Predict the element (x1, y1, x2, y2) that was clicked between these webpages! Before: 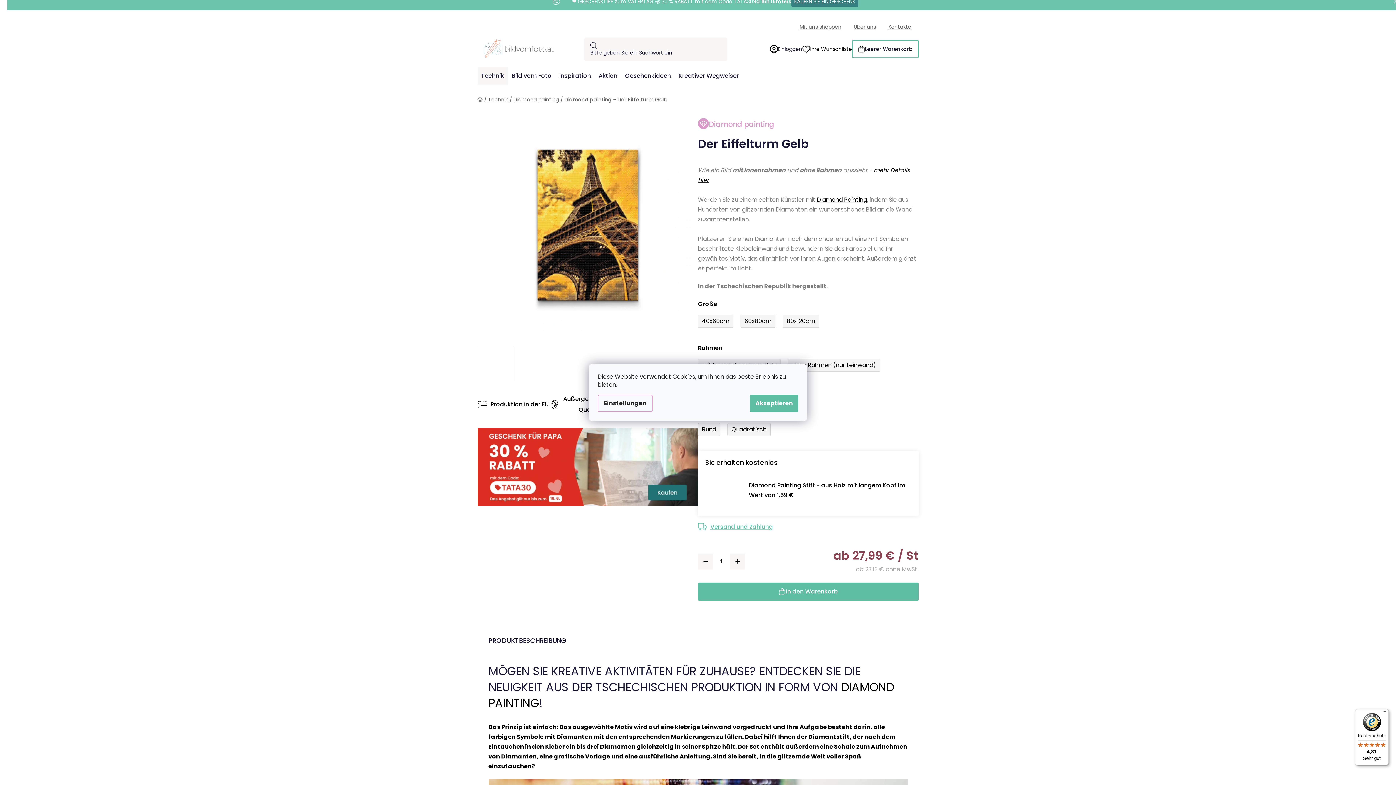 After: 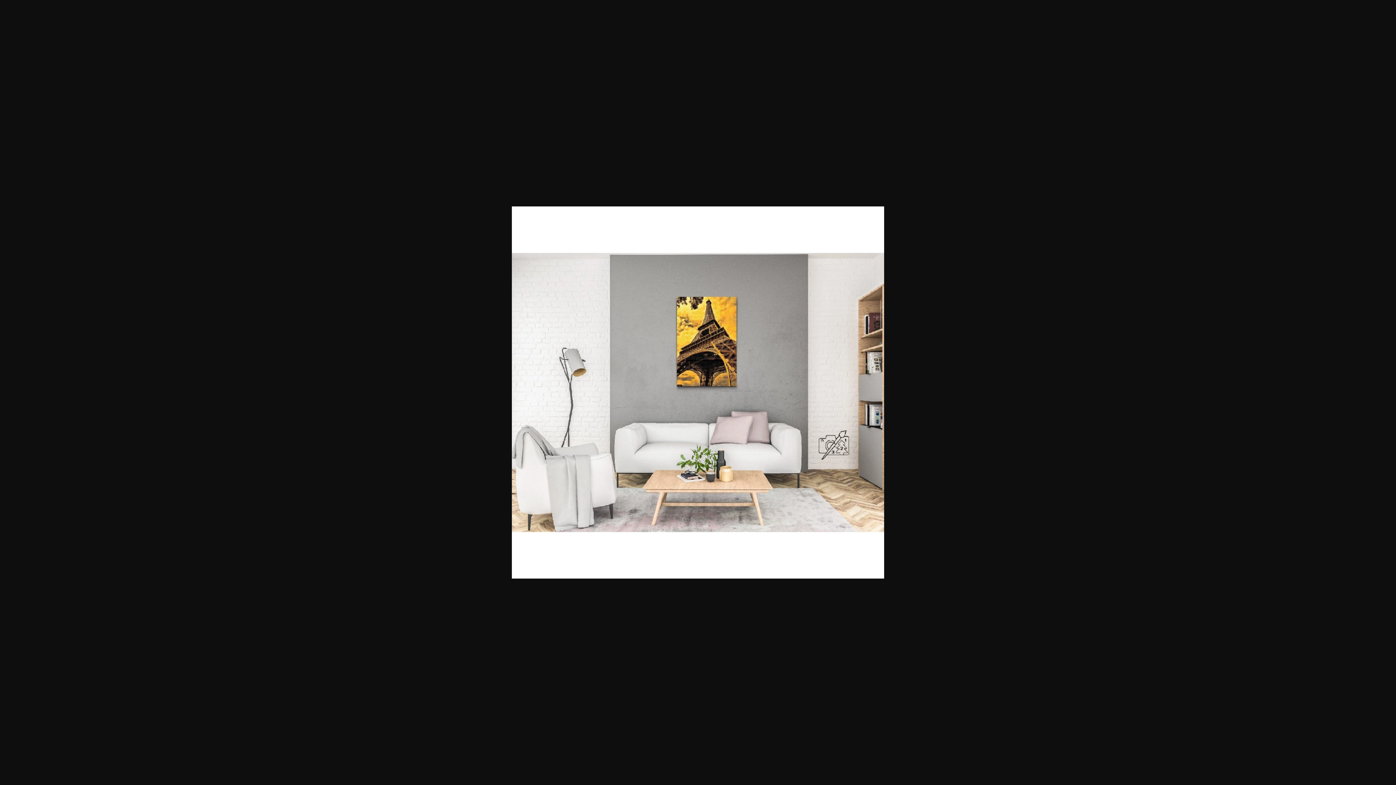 Action: bbox: (521, 346, 565, 382)